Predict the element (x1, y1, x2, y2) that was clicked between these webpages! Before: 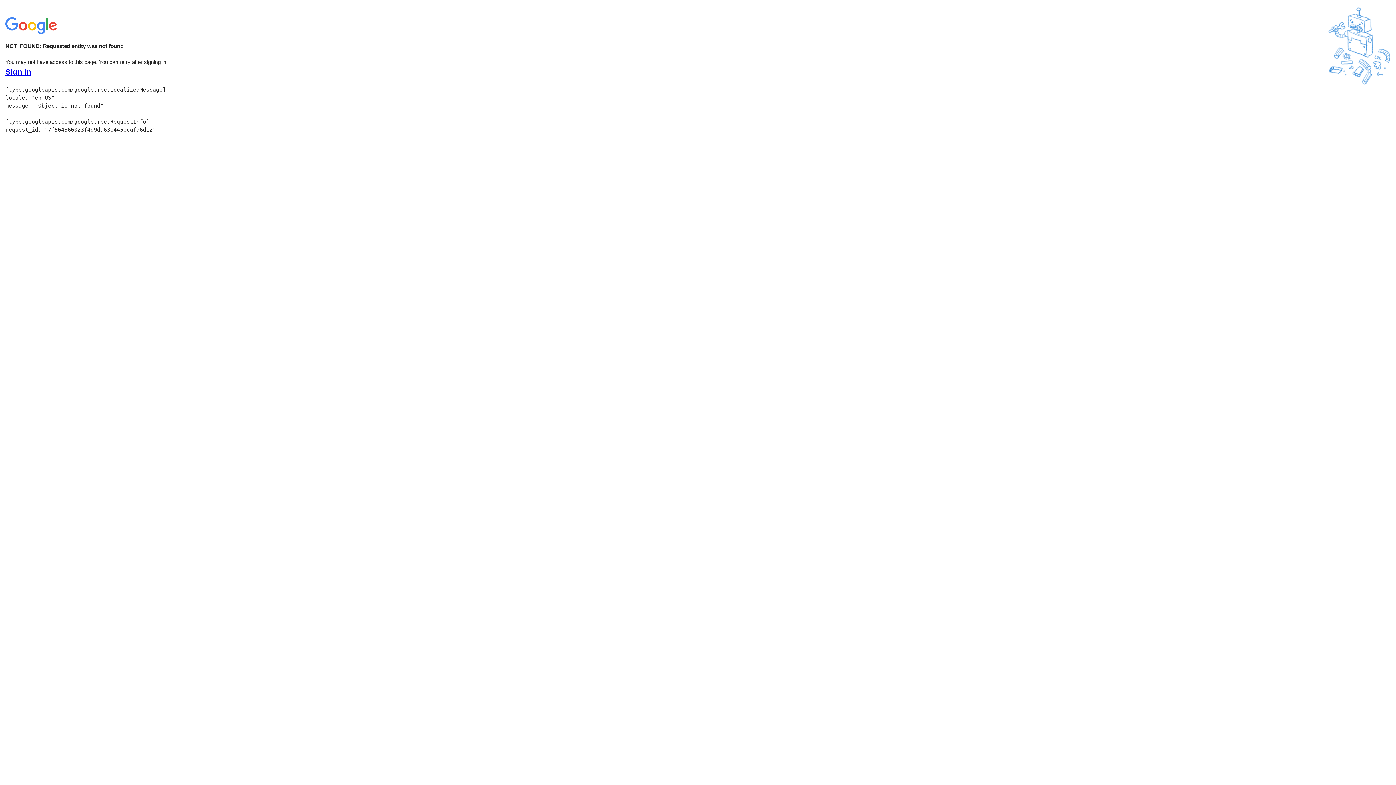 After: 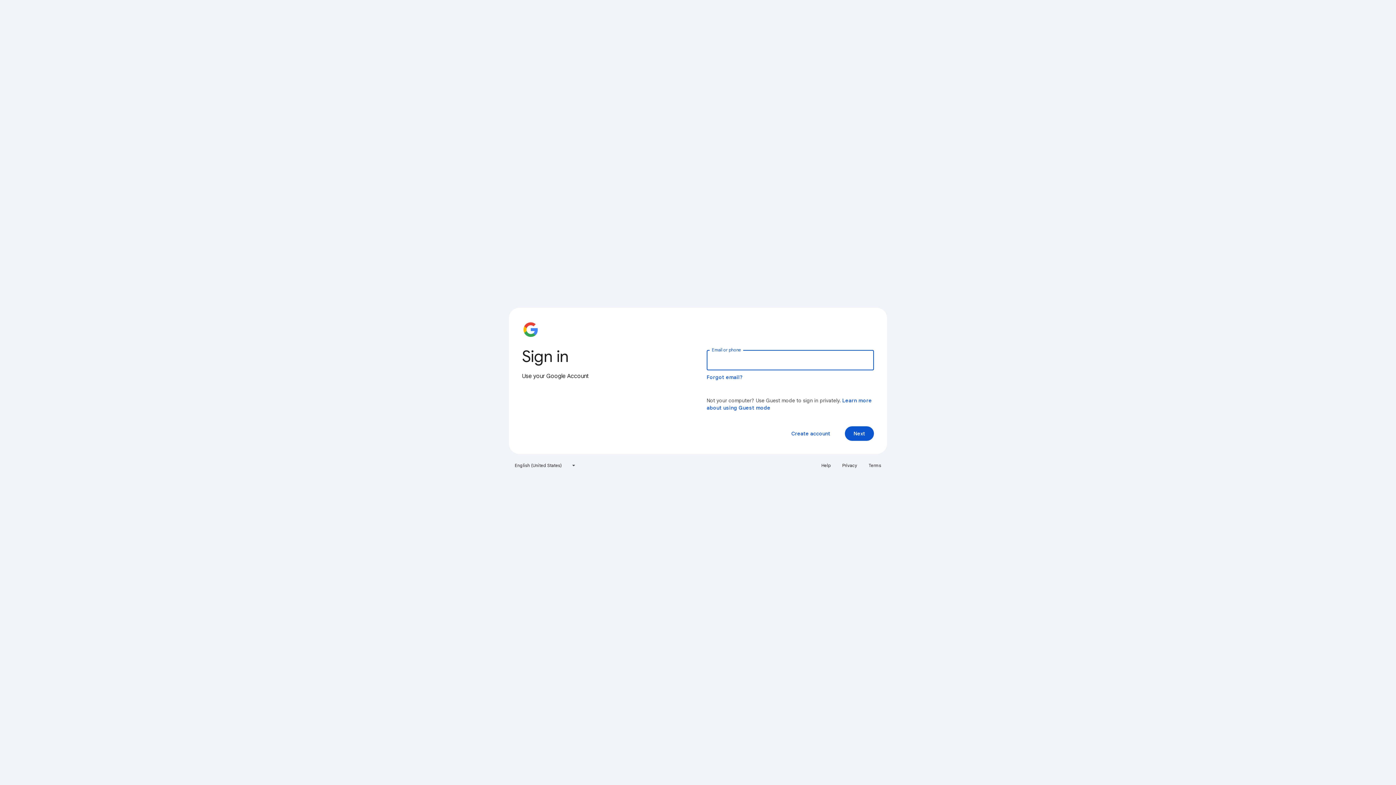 Action: bbox: (5, 68, 31, 76) label: Sign in